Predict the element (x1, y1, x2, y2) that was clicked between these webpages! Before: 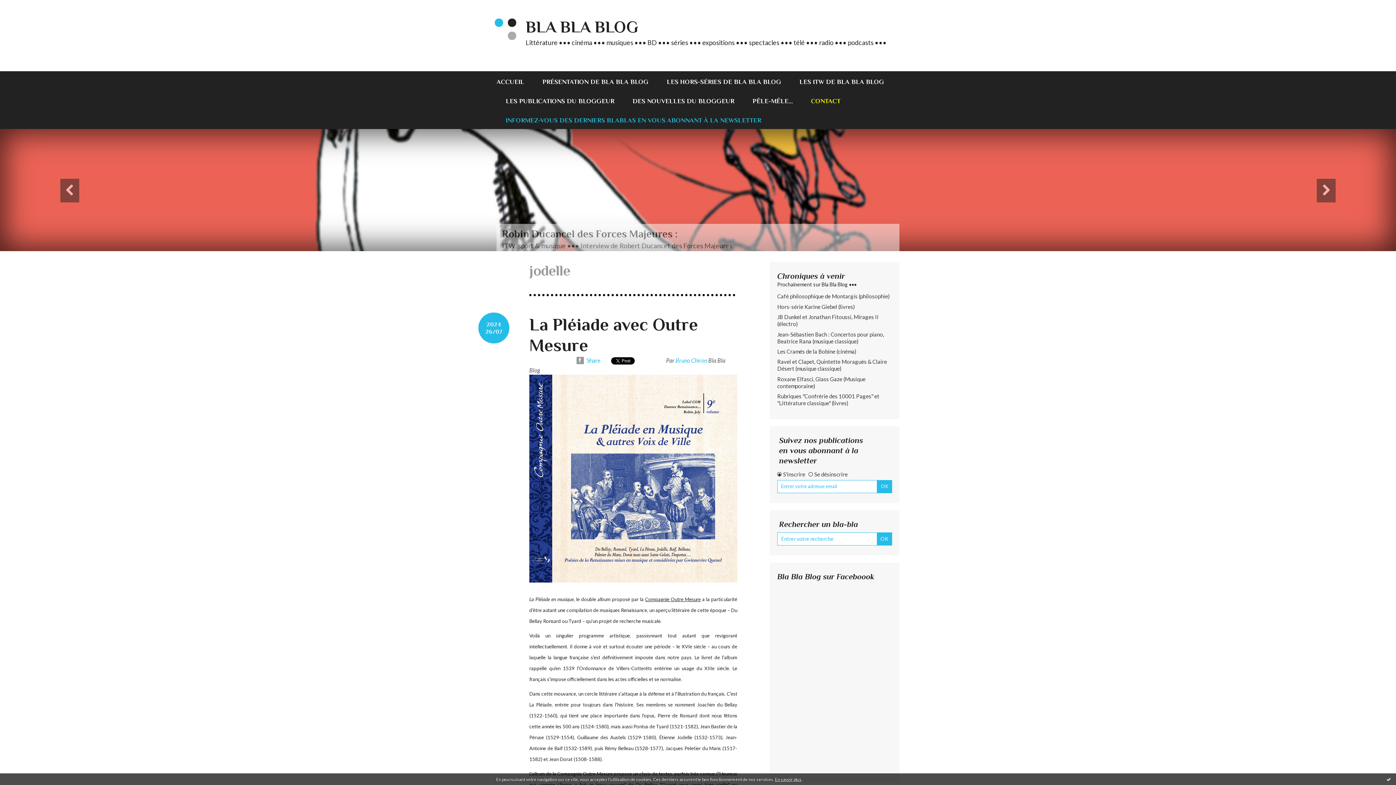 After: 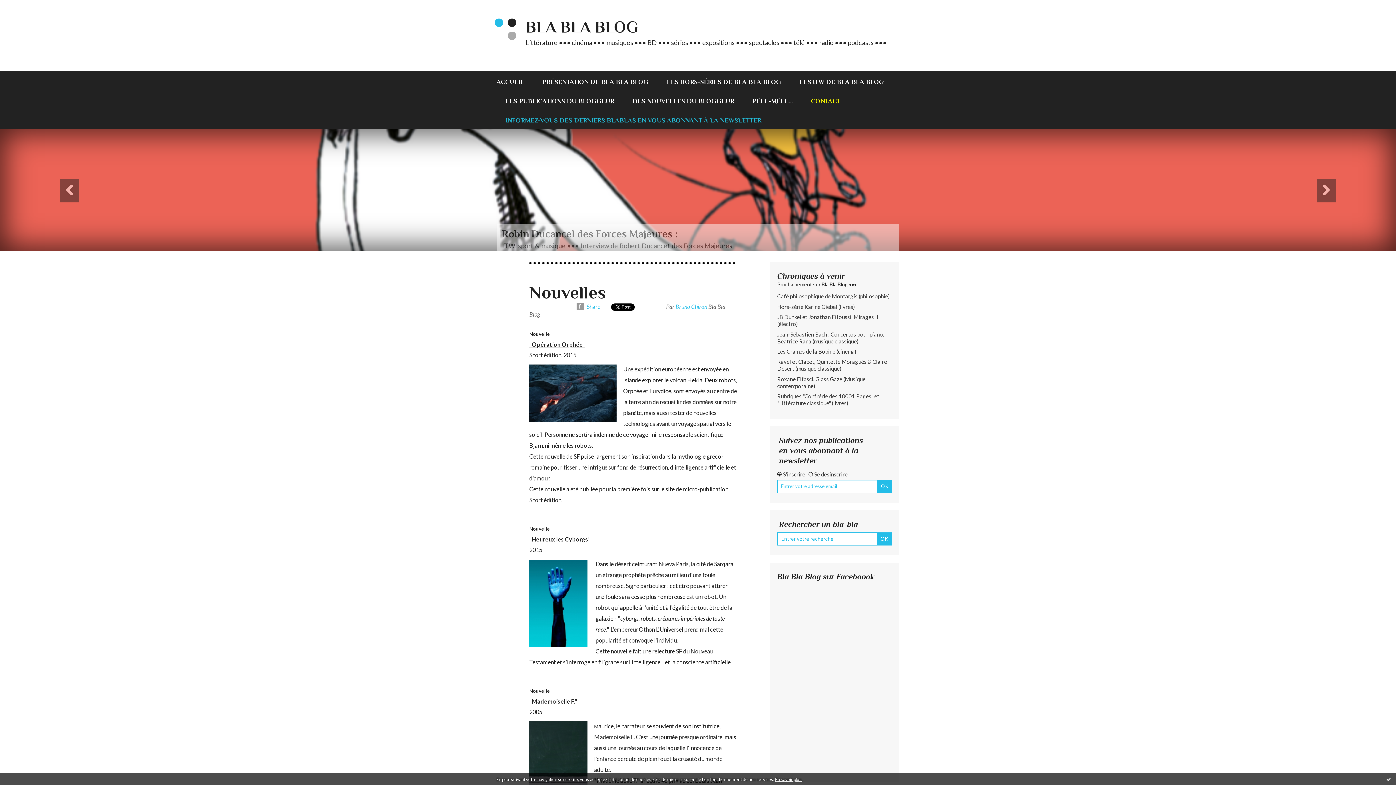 Action: label: DES NOUVELLES DU BLOGGEUR bbox: (632, 90, 734, 109)